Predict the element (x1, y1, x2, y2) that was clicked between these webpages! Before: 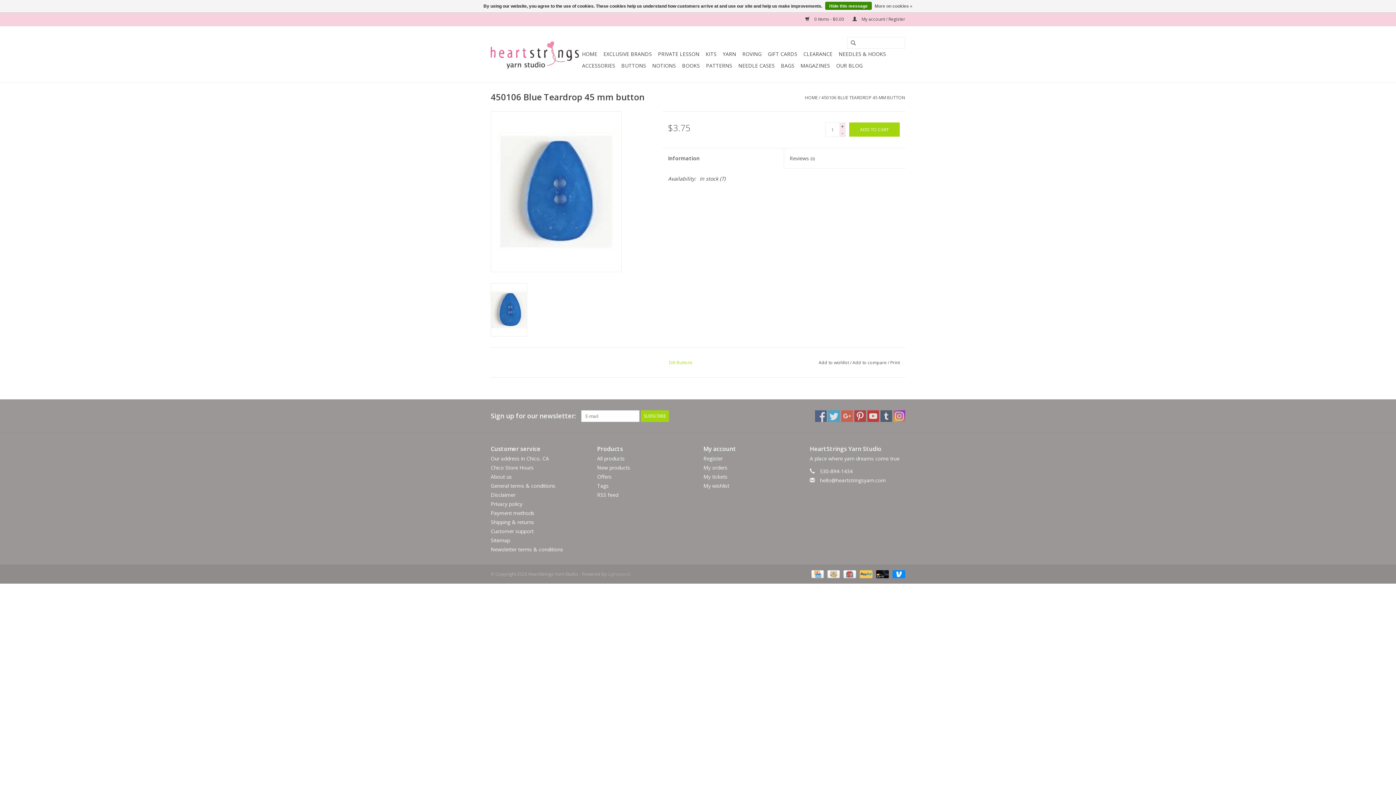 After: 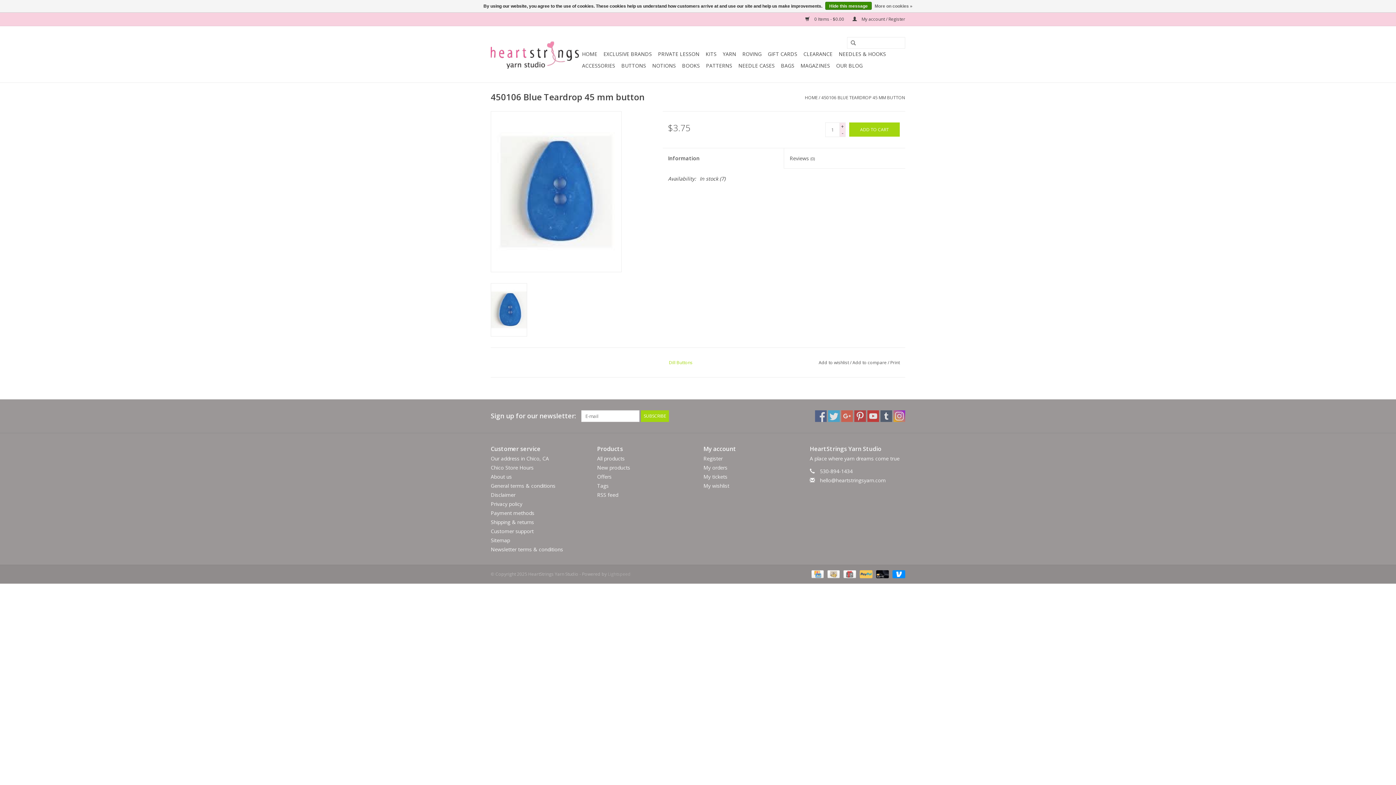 Action: label: - bbox: (840, 129, 845, 136)